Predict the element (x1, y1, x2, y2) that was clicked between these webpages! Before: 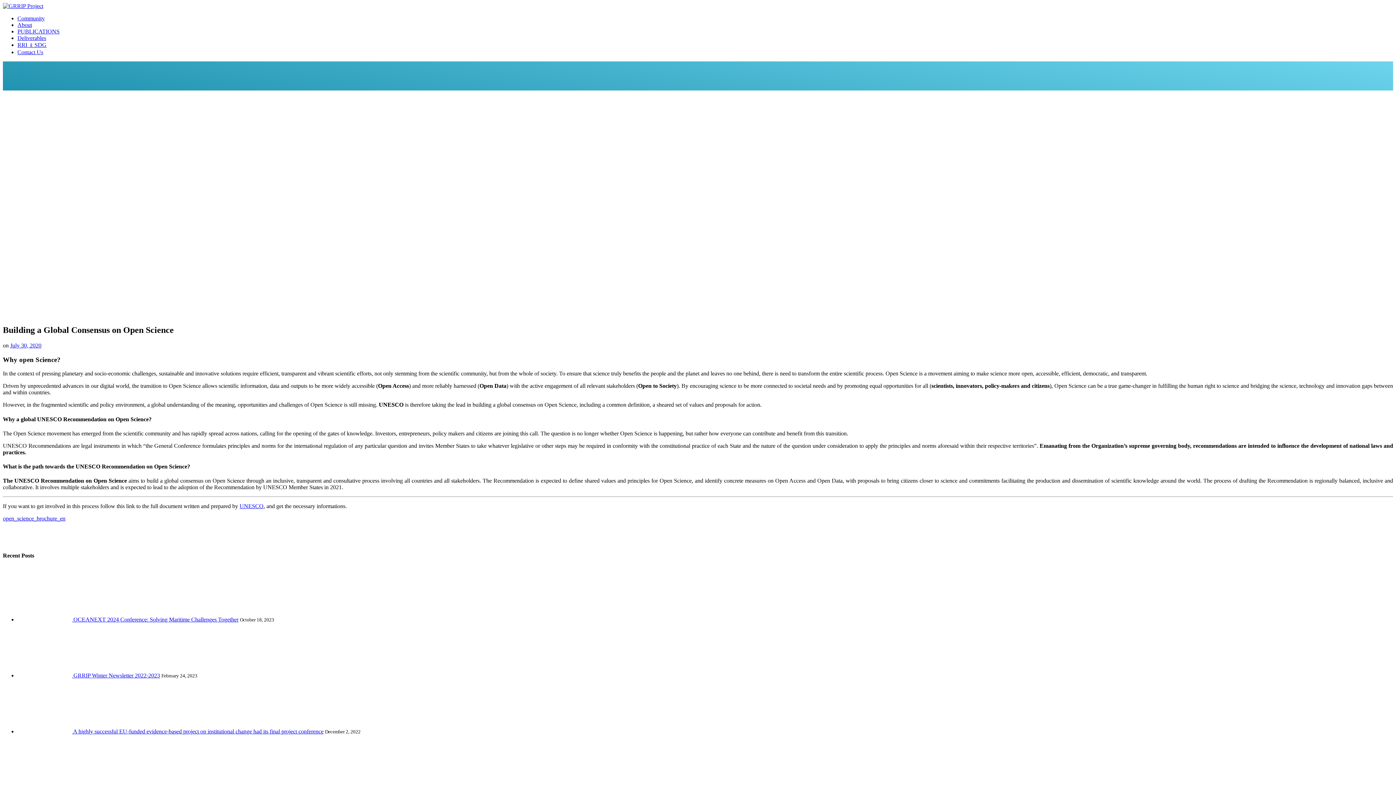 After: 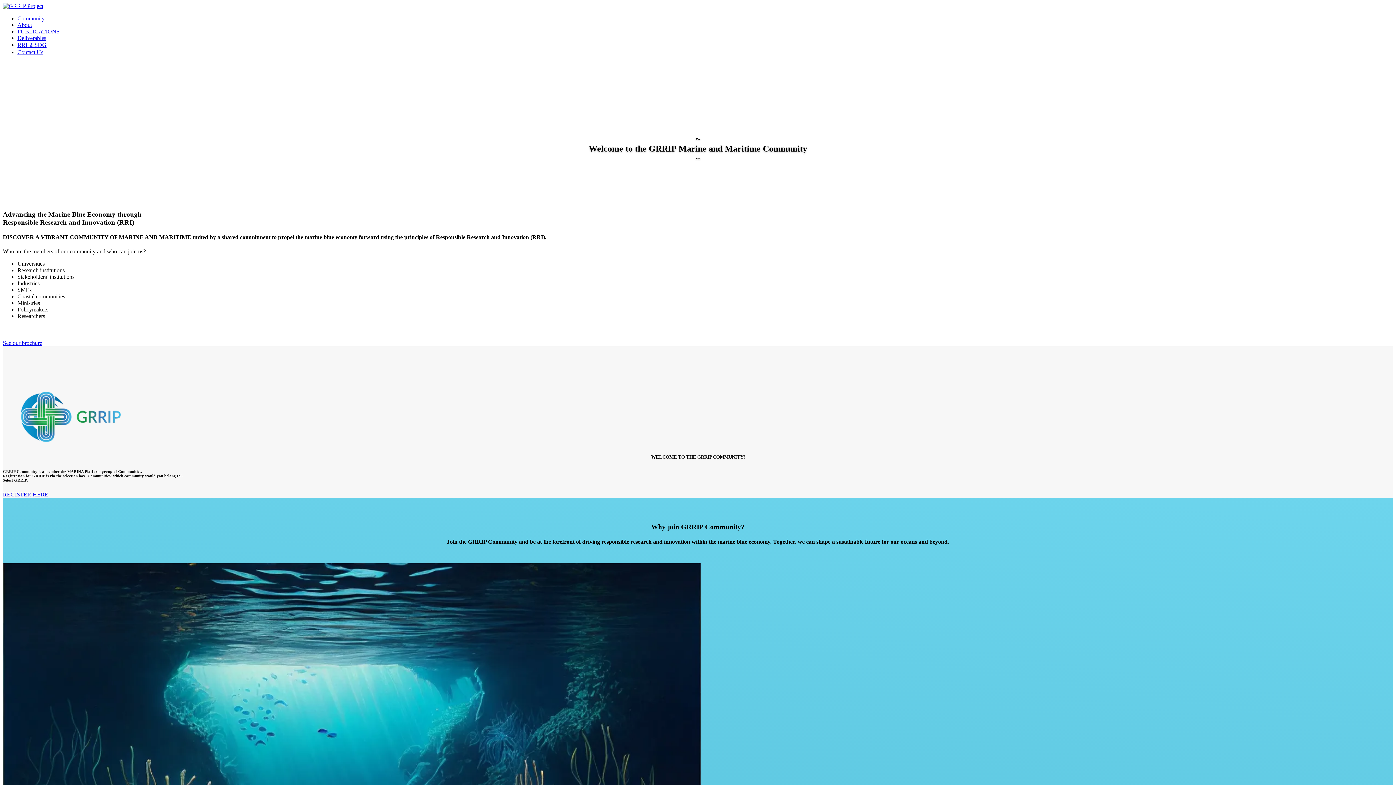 Action: label: Community bbox: (17, 15, 44, 21)